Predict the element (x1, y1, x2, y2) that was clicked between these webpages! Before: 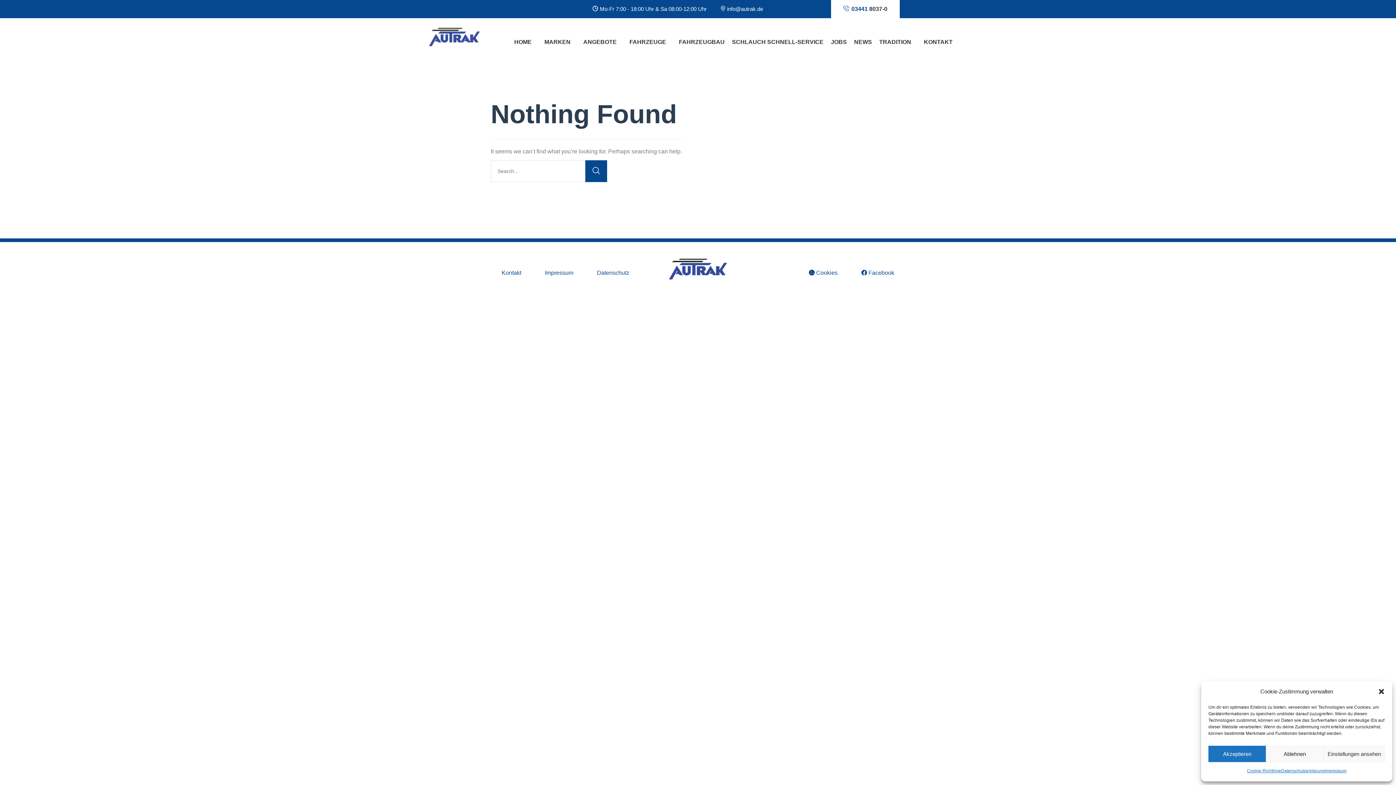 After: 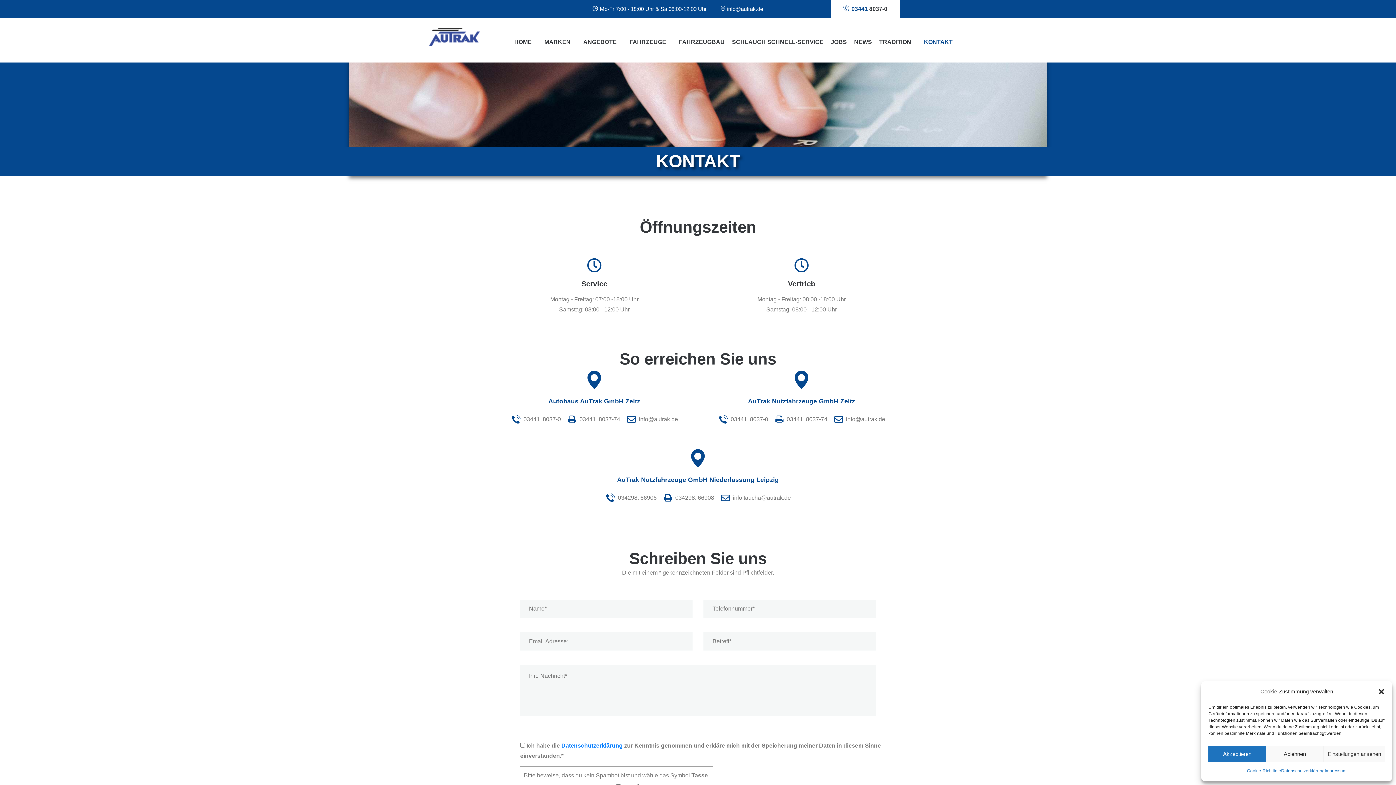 Action: bbox: (918, 33, 958, 50) label: KONTAKT